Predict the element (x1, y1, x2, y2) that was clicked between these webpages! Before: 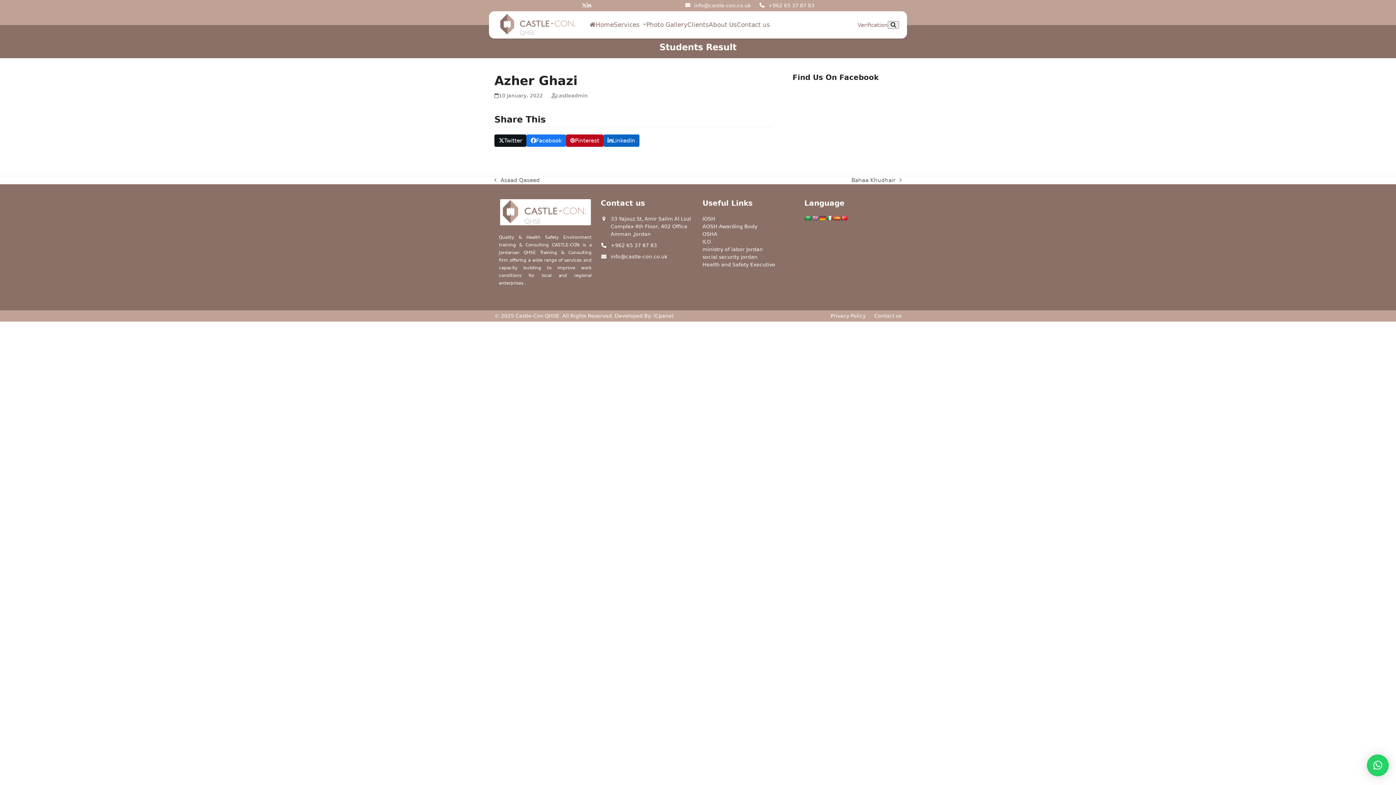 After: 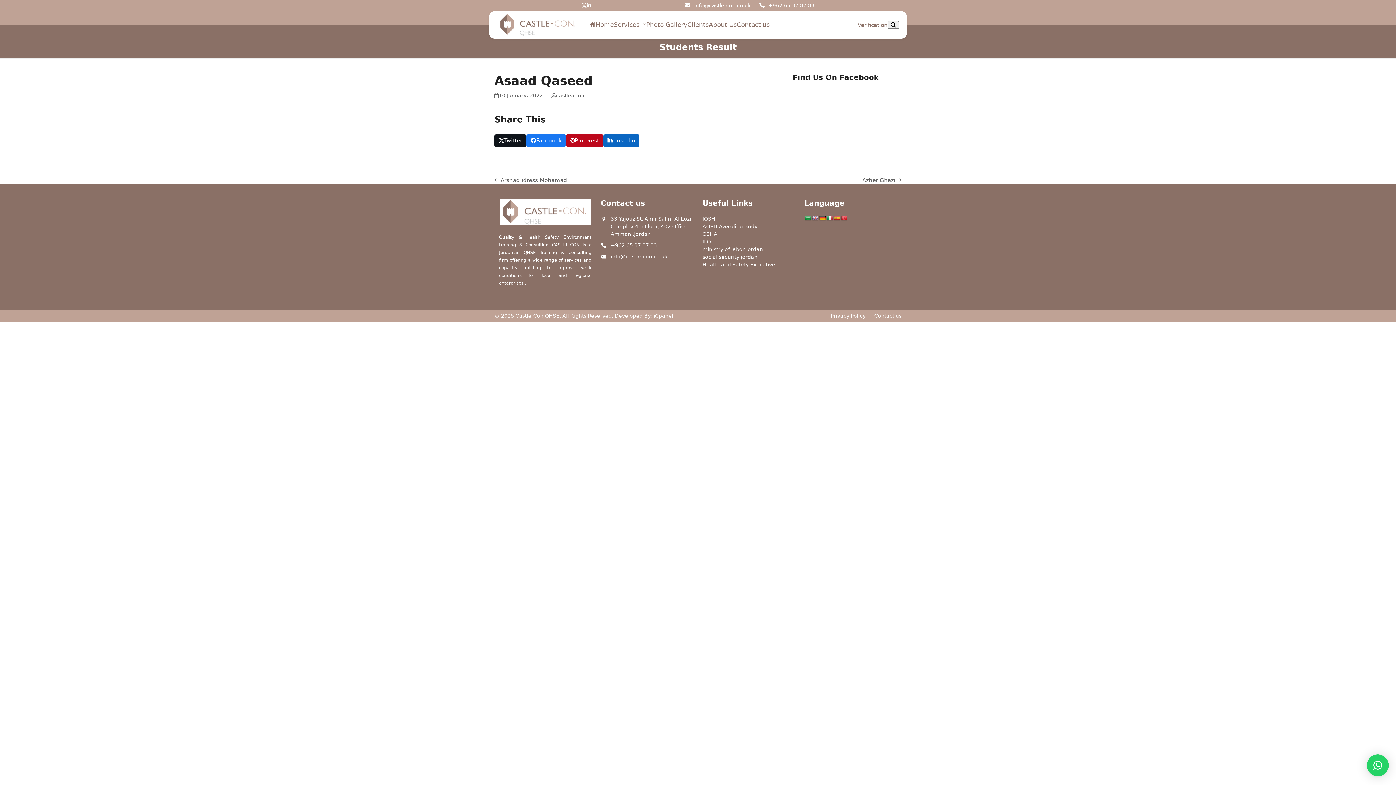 Action: bbox: (494, 176, 540, 184) label: previous post:
Asaad Qaseed